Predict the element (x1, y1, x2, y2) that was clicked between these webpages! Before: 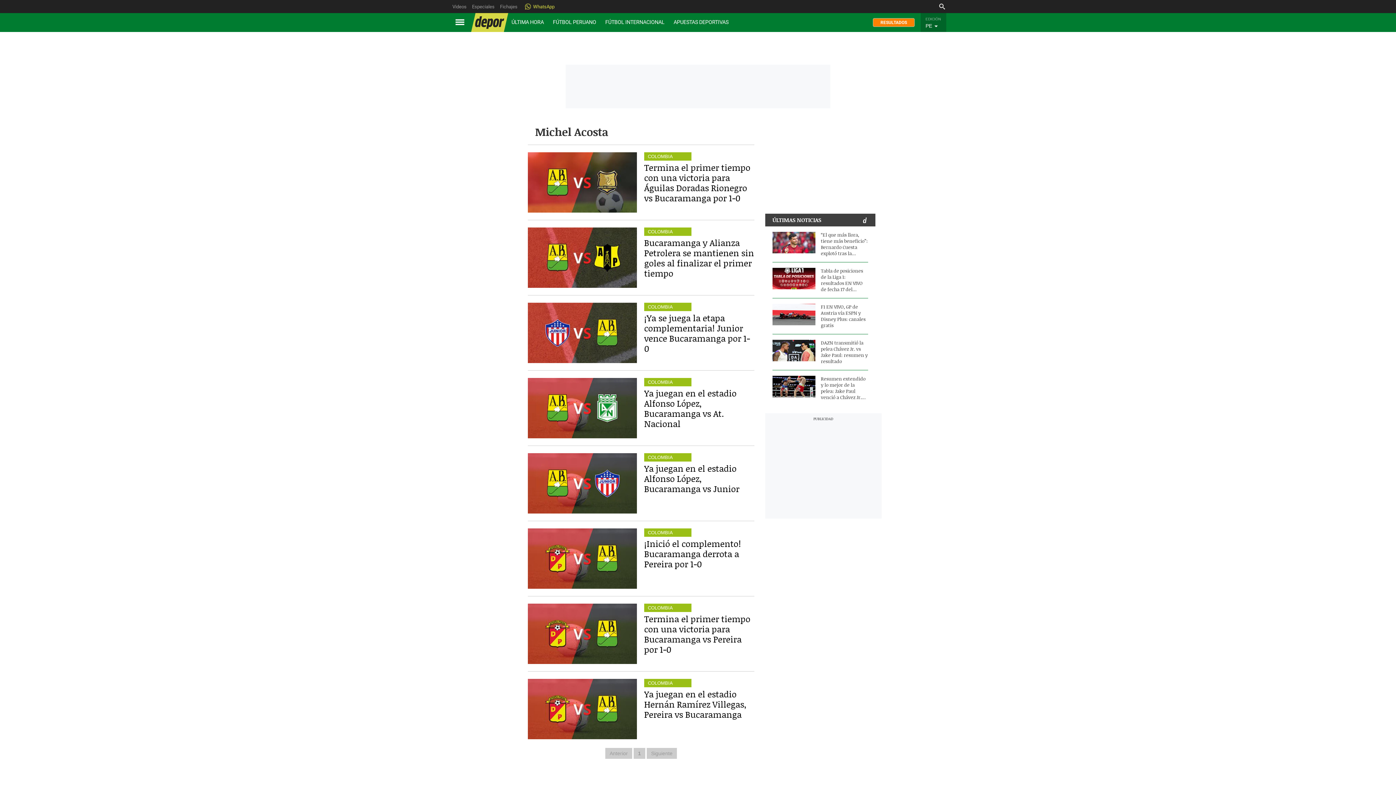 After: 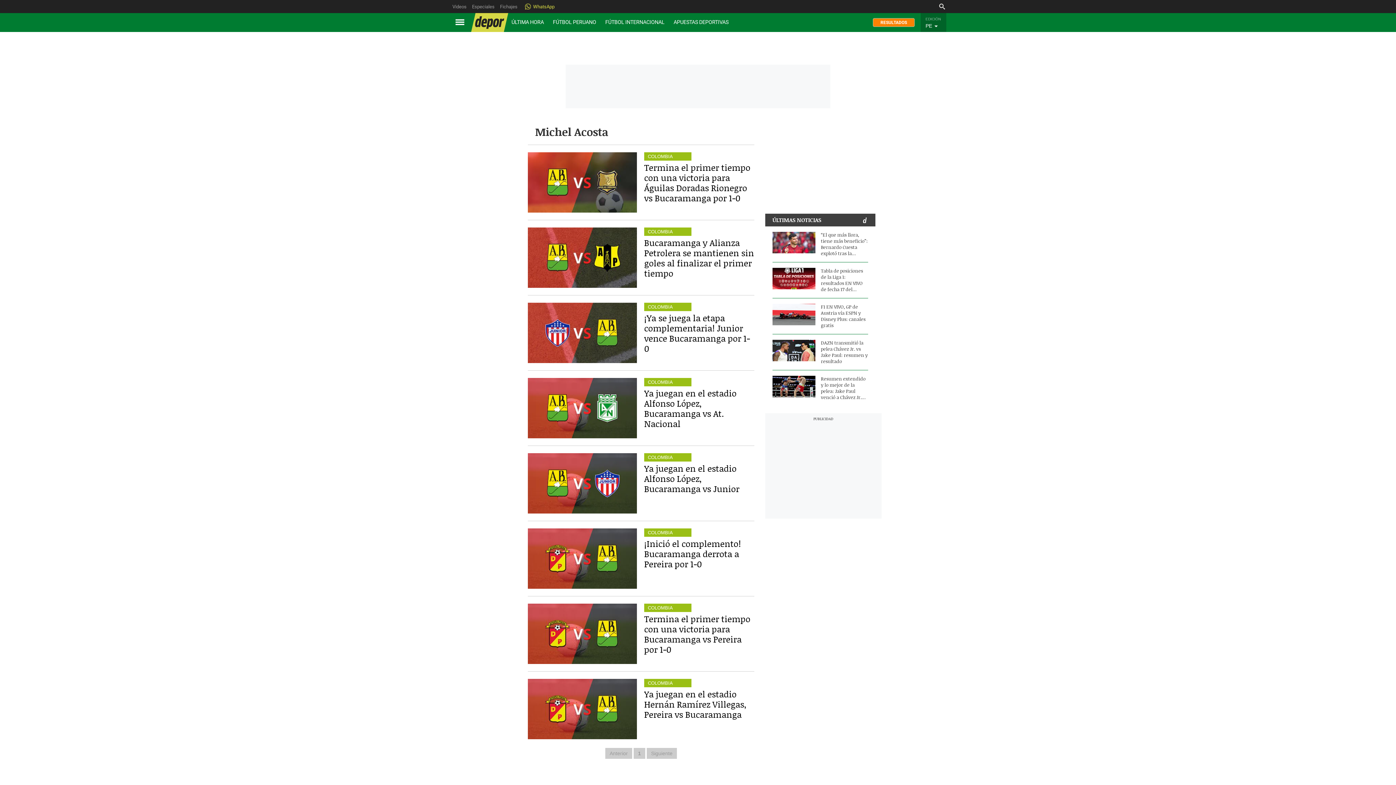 Action: bbox: (528, 357, 637, 365)